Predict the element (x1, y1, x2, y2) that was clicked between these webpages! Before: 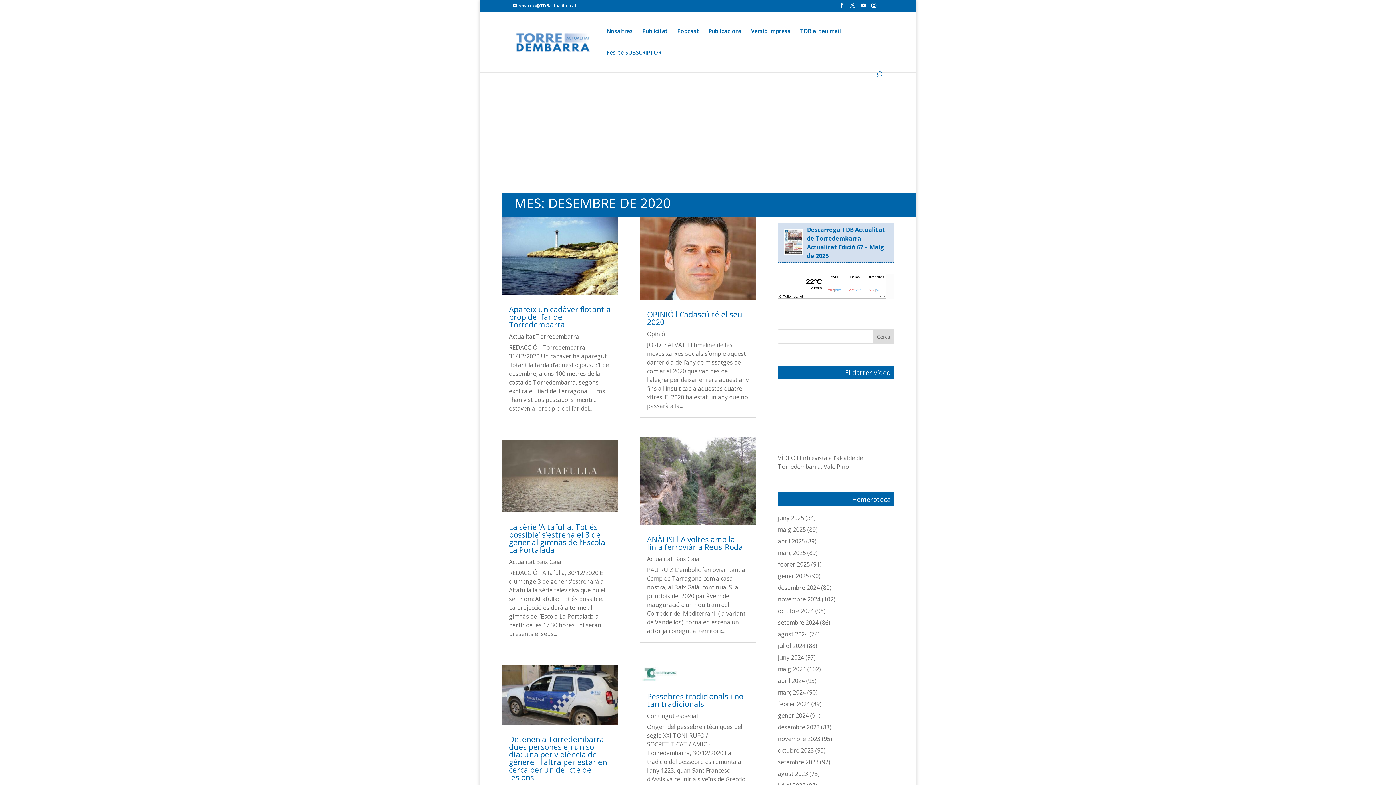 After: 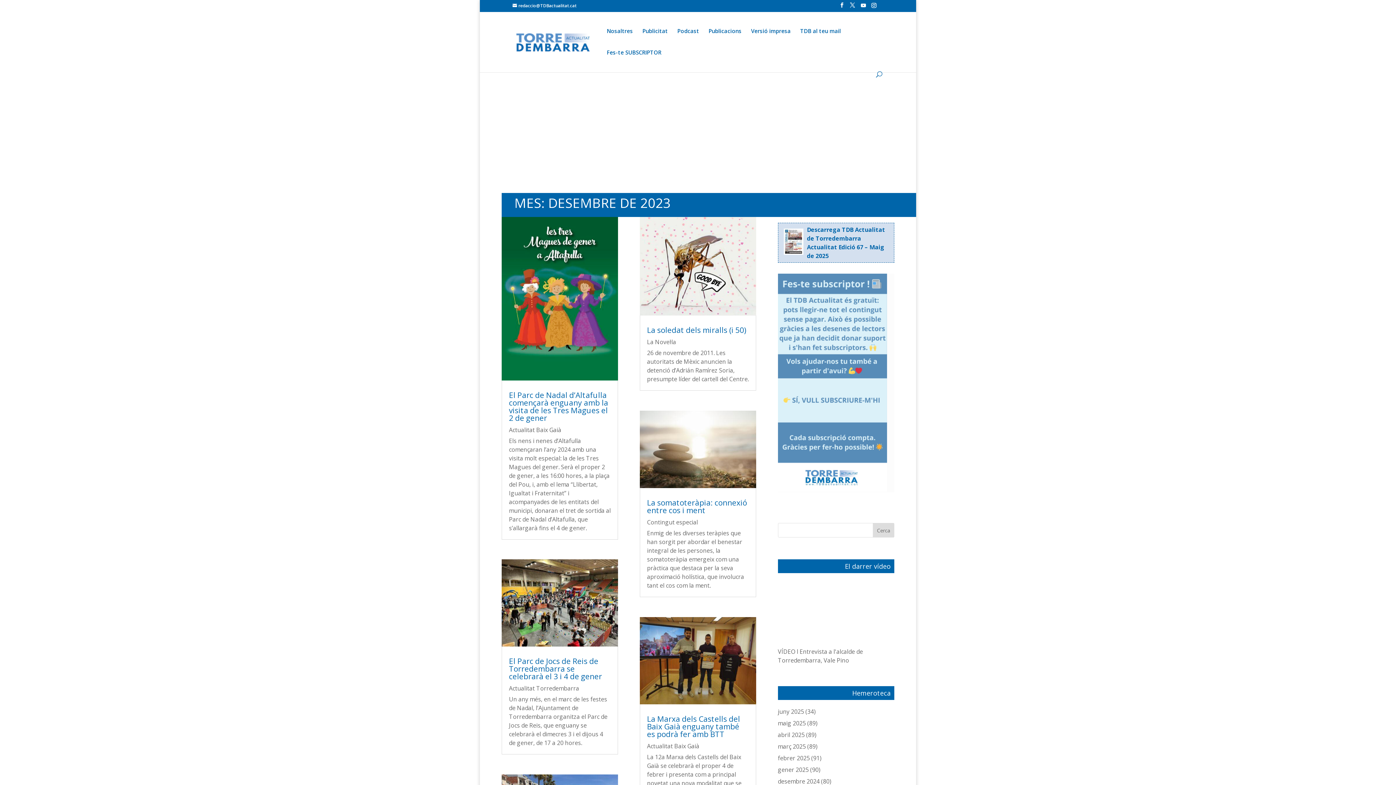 Action: bbox: (778, 723, 819, 731) label: desembre 2023